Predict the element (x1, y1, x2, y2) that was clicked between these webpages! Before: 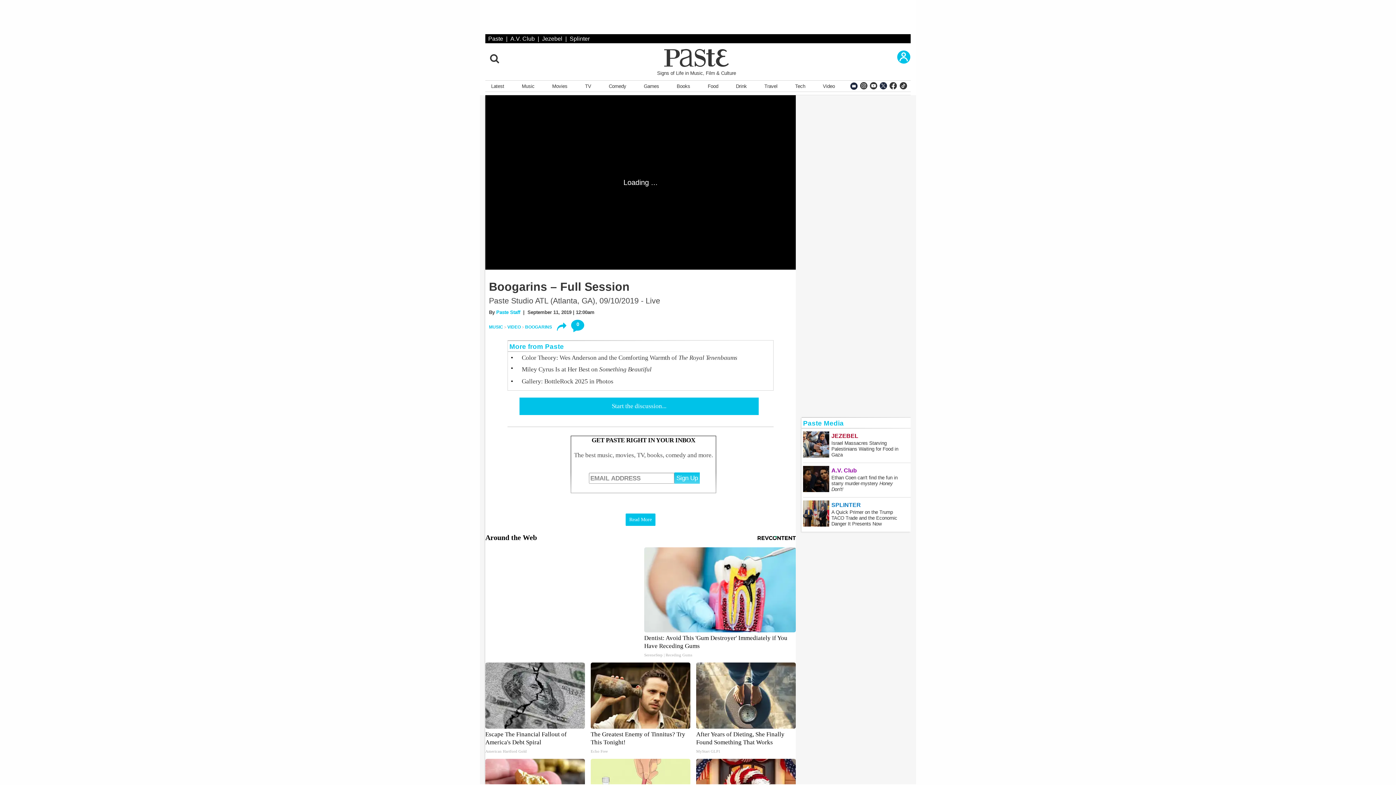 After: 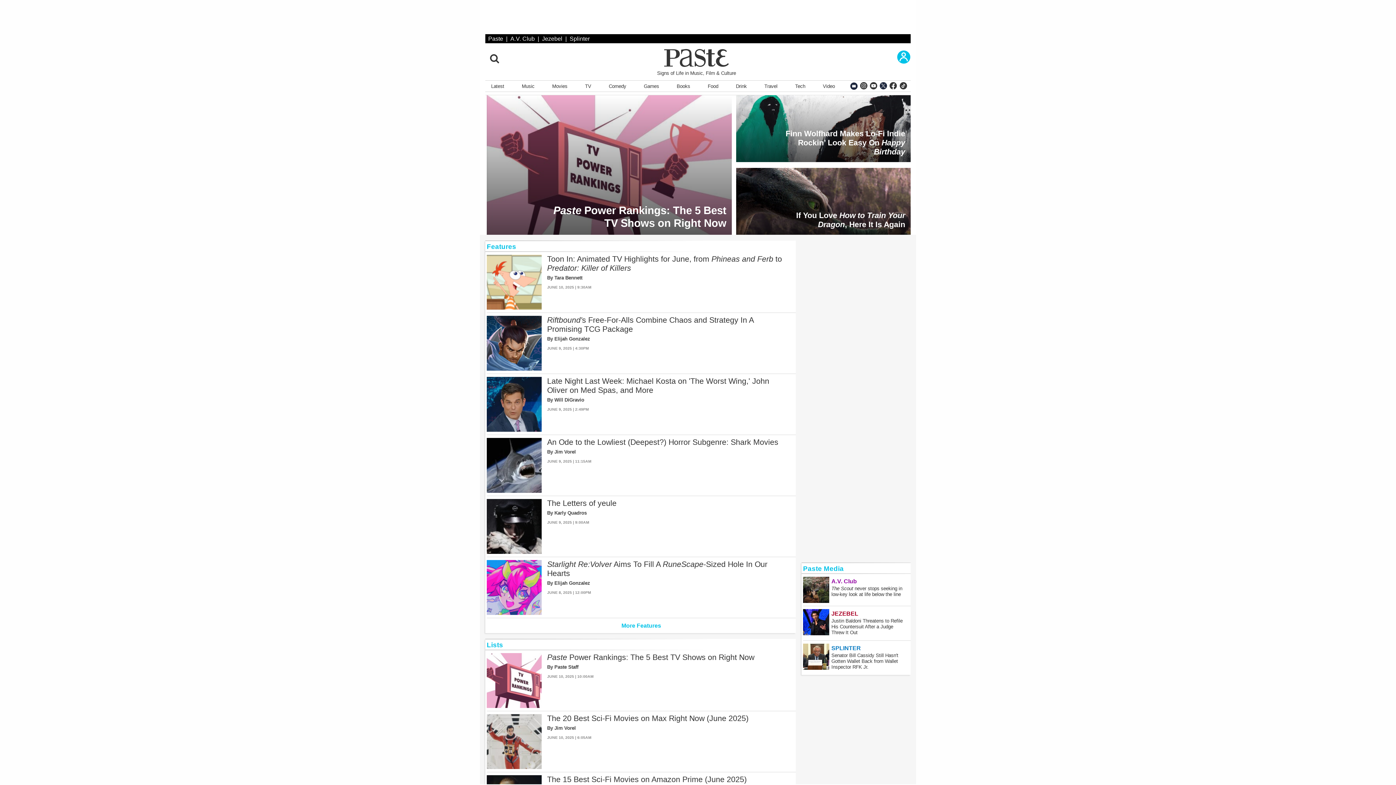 Action: bbox: (488, 49, 905, 66)